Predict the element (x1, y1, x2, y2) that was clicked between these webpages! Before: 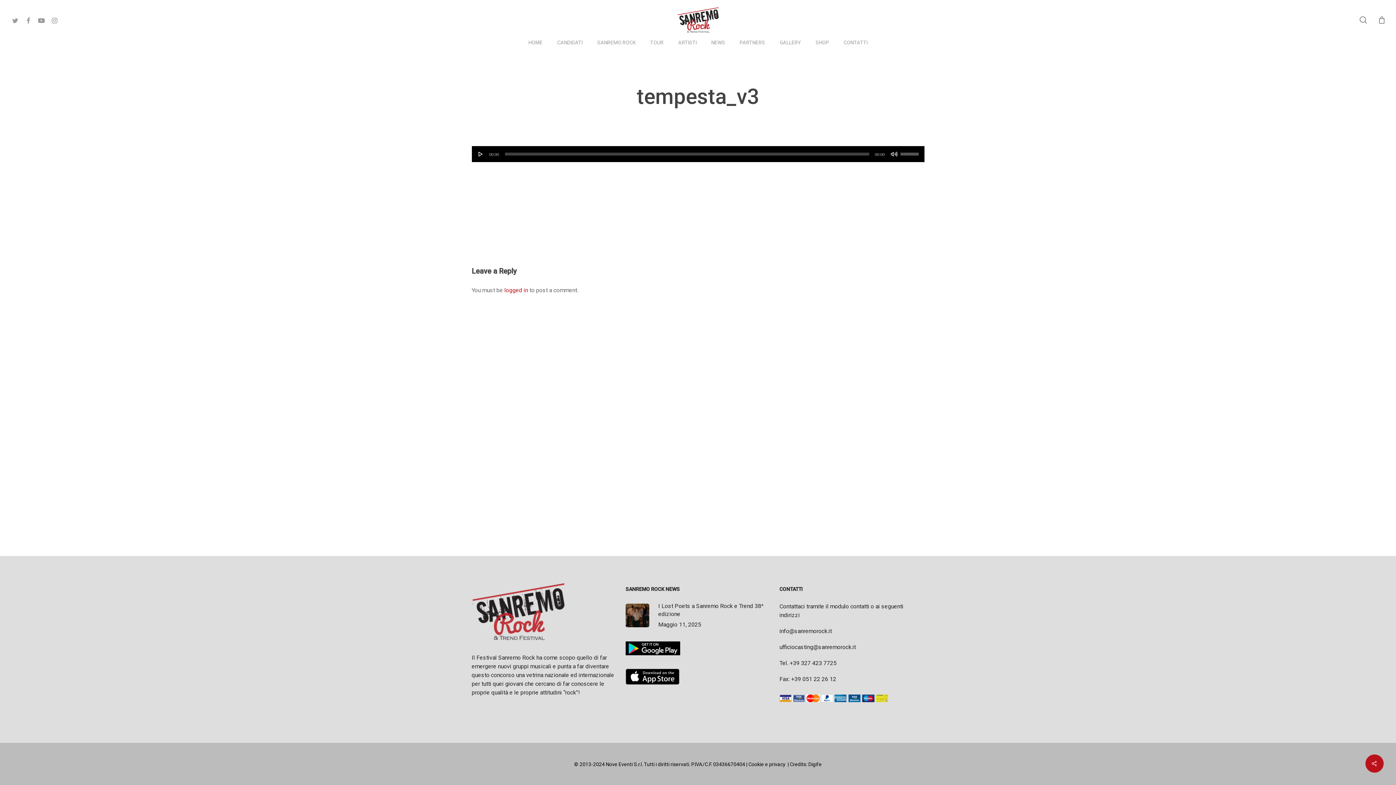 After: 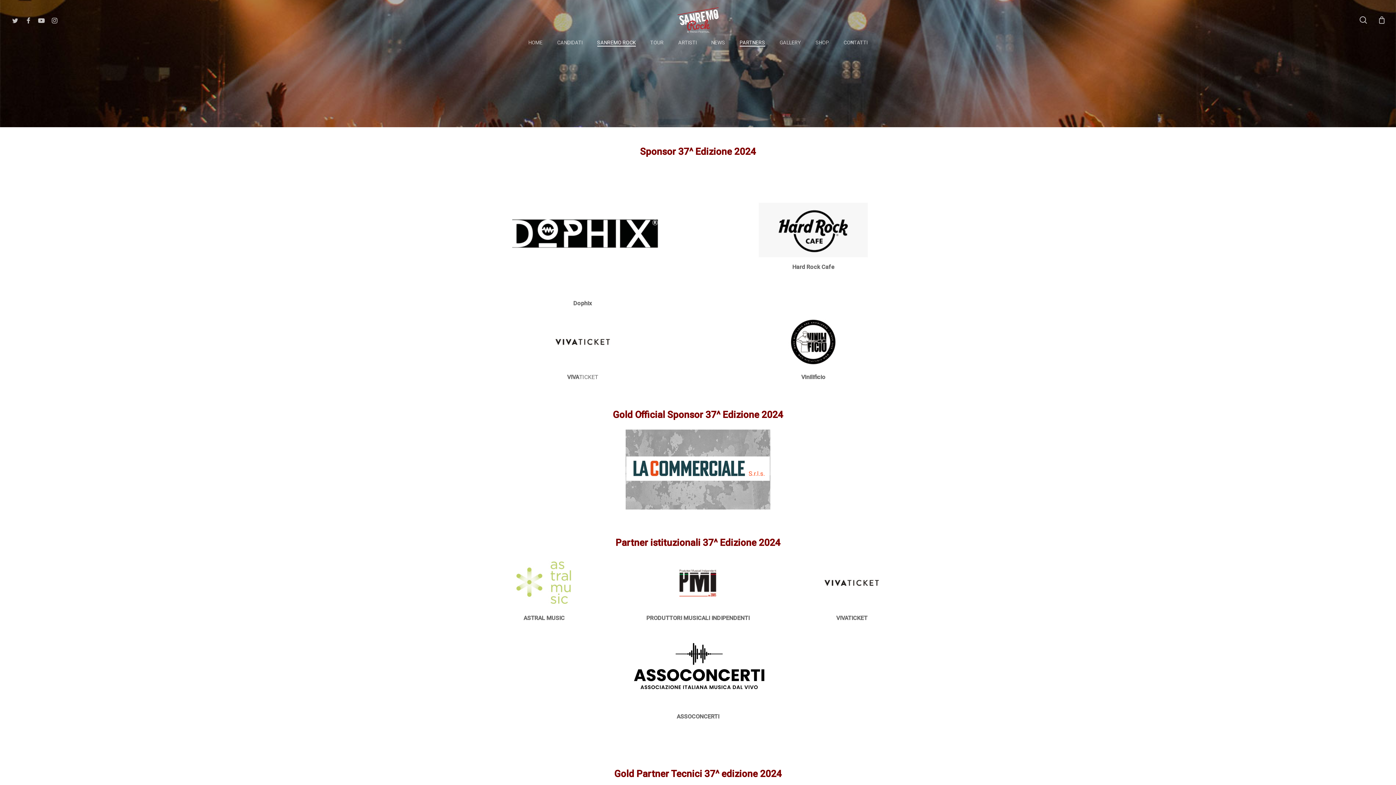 Action: label: PARTNERS bbox: (739, 40, 765, 45)